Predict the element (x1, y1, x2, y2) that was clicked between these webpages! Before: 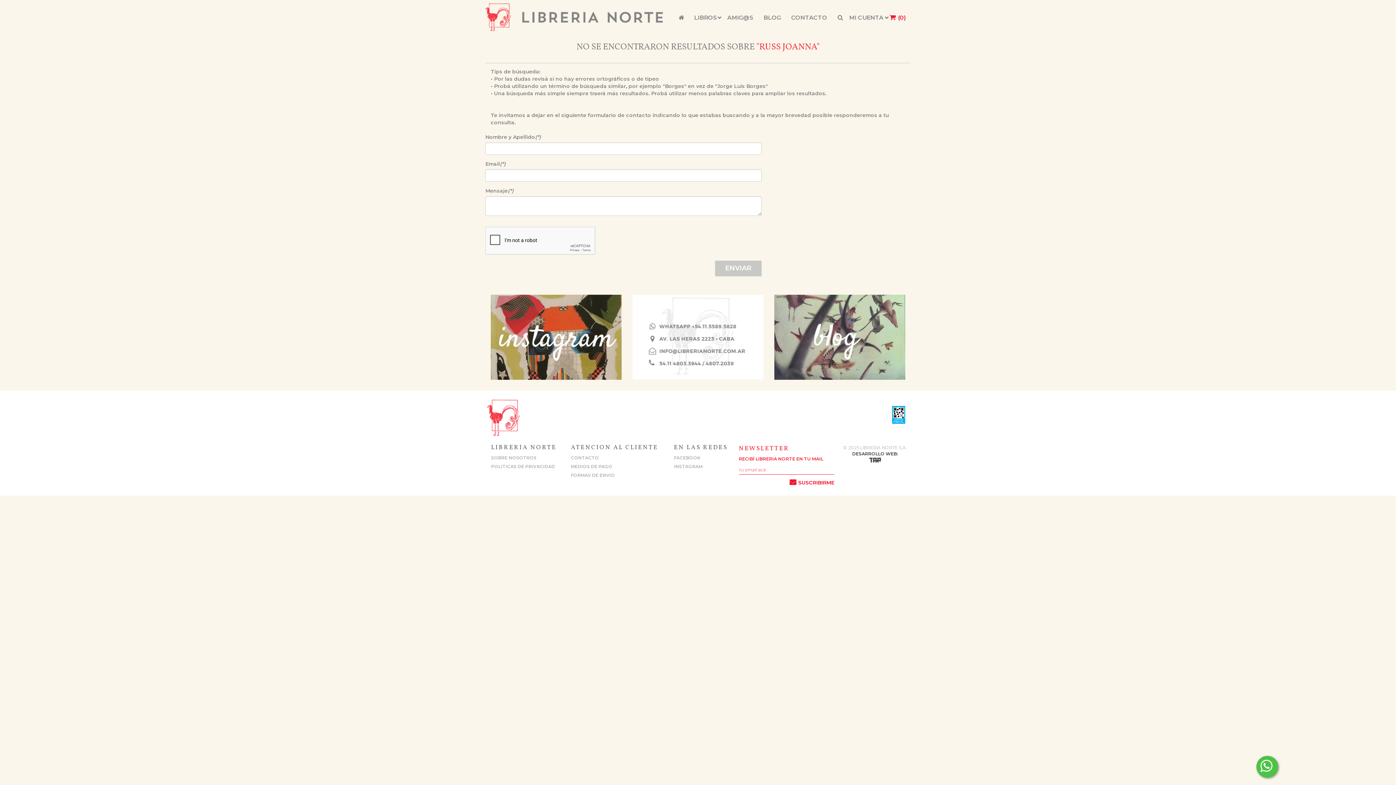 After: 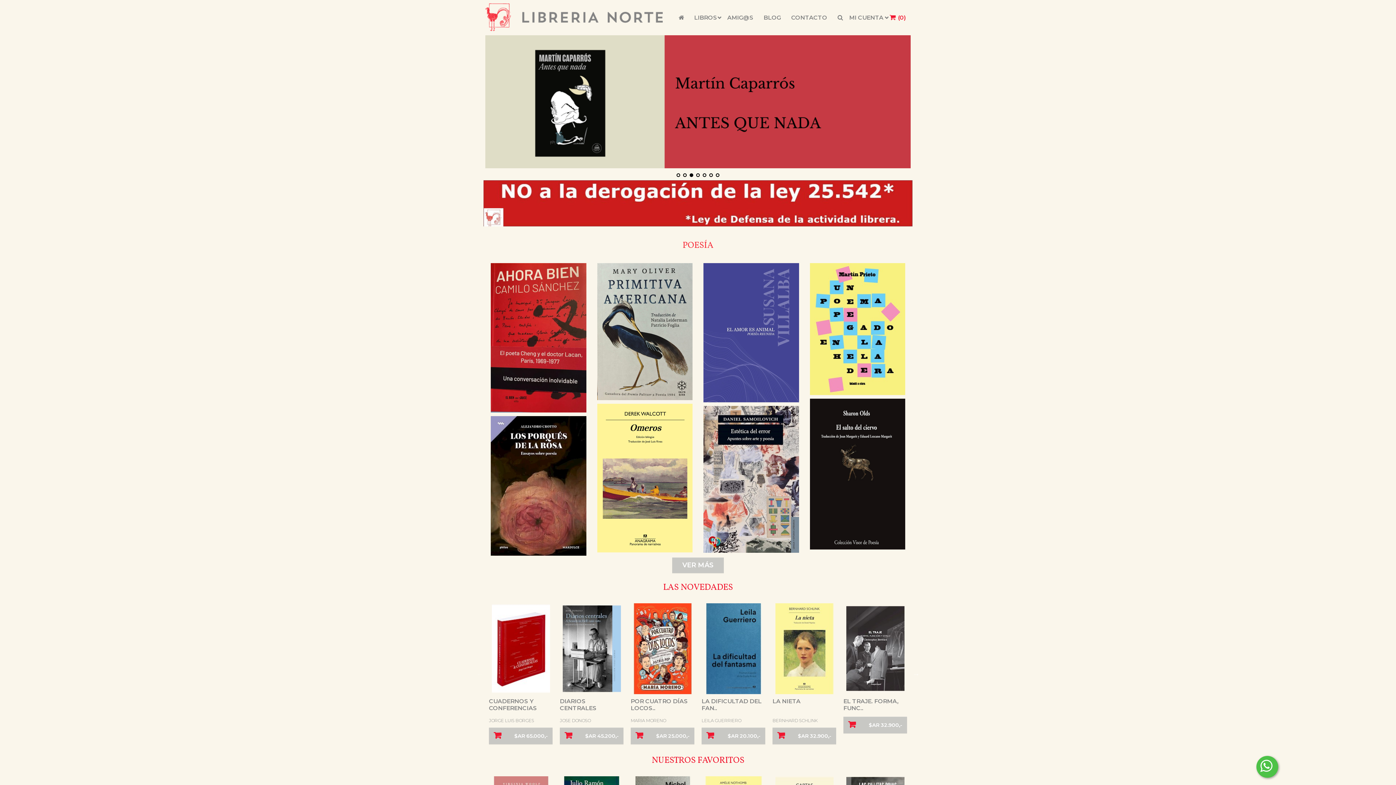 Action: bbox: (673, 8, 689, 27)